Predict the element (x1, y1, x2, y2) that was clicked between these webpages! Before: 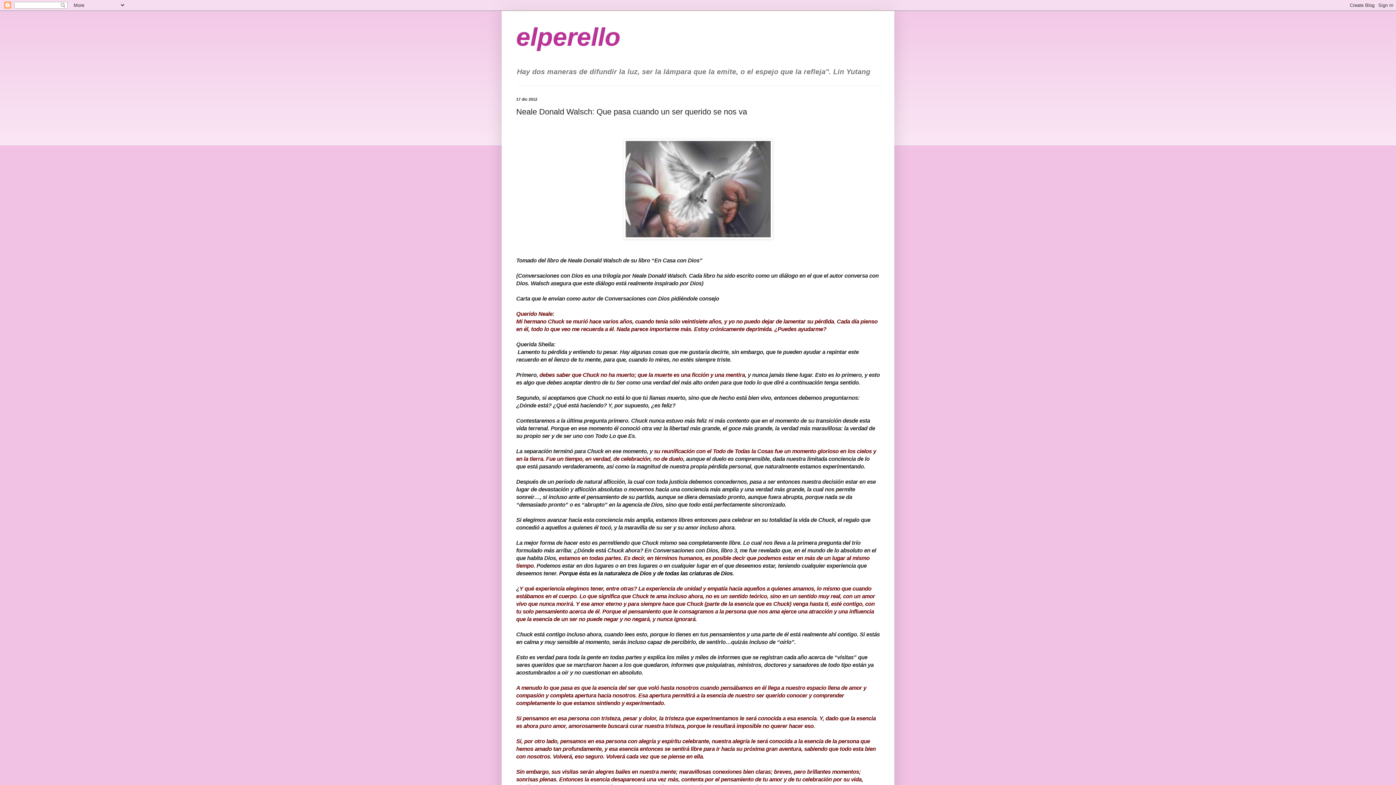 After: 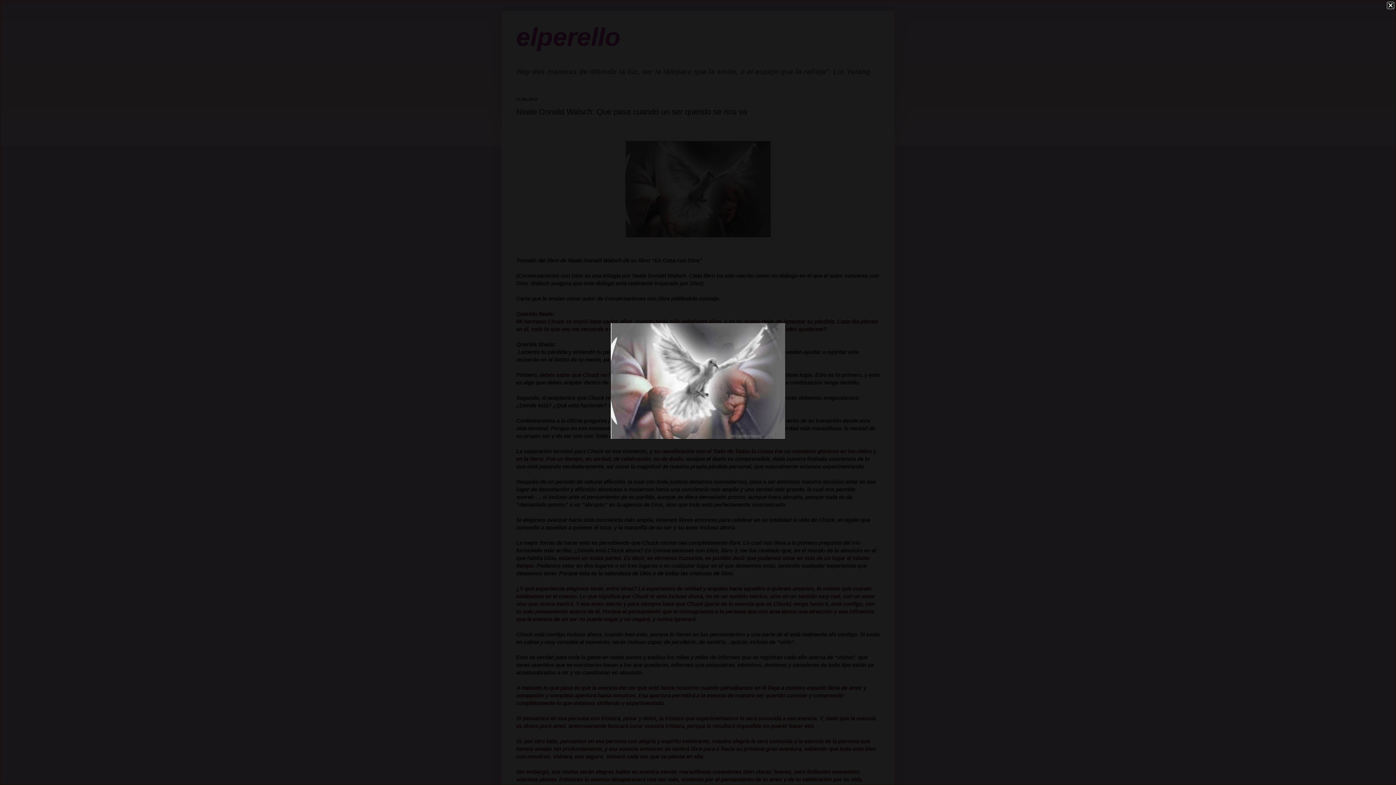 Action: bbox: (623, 234, 773, 240)